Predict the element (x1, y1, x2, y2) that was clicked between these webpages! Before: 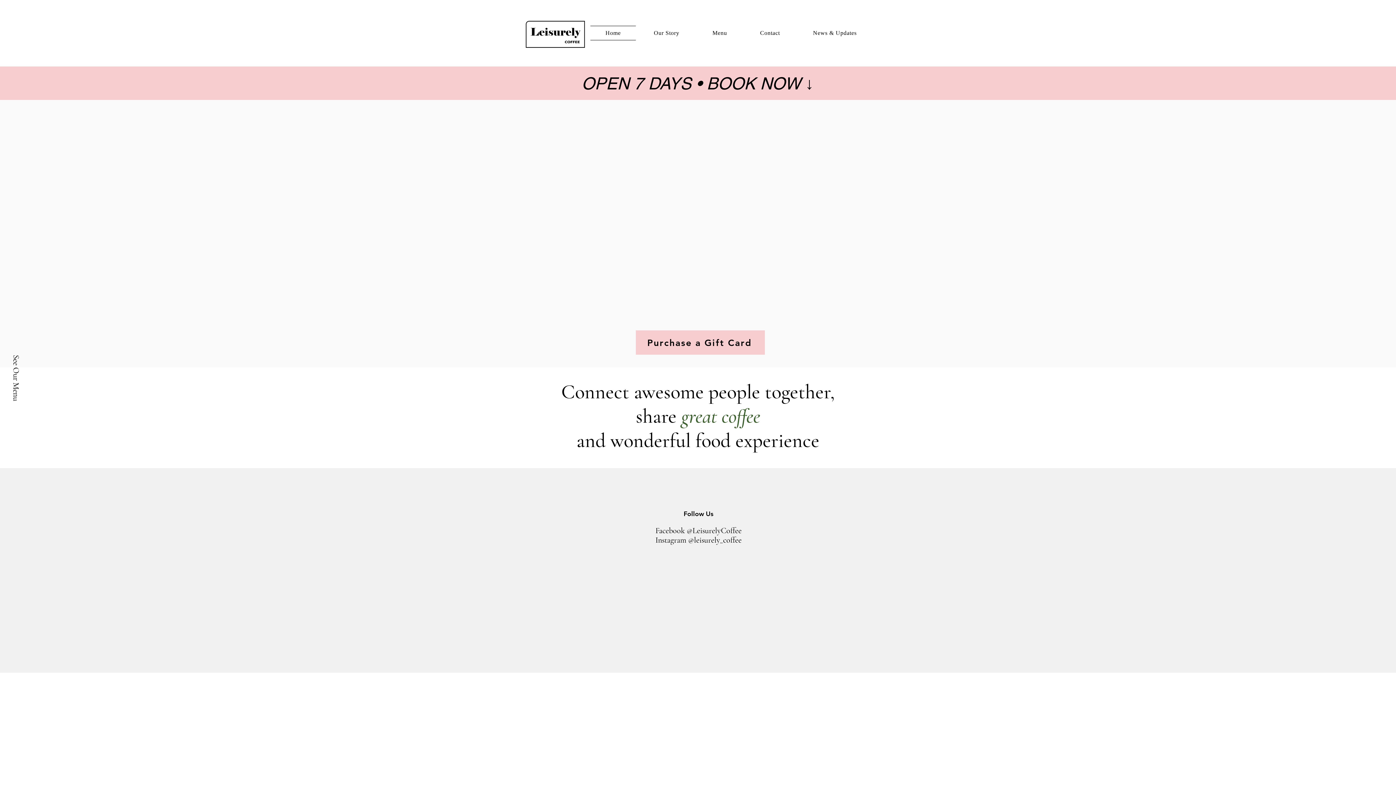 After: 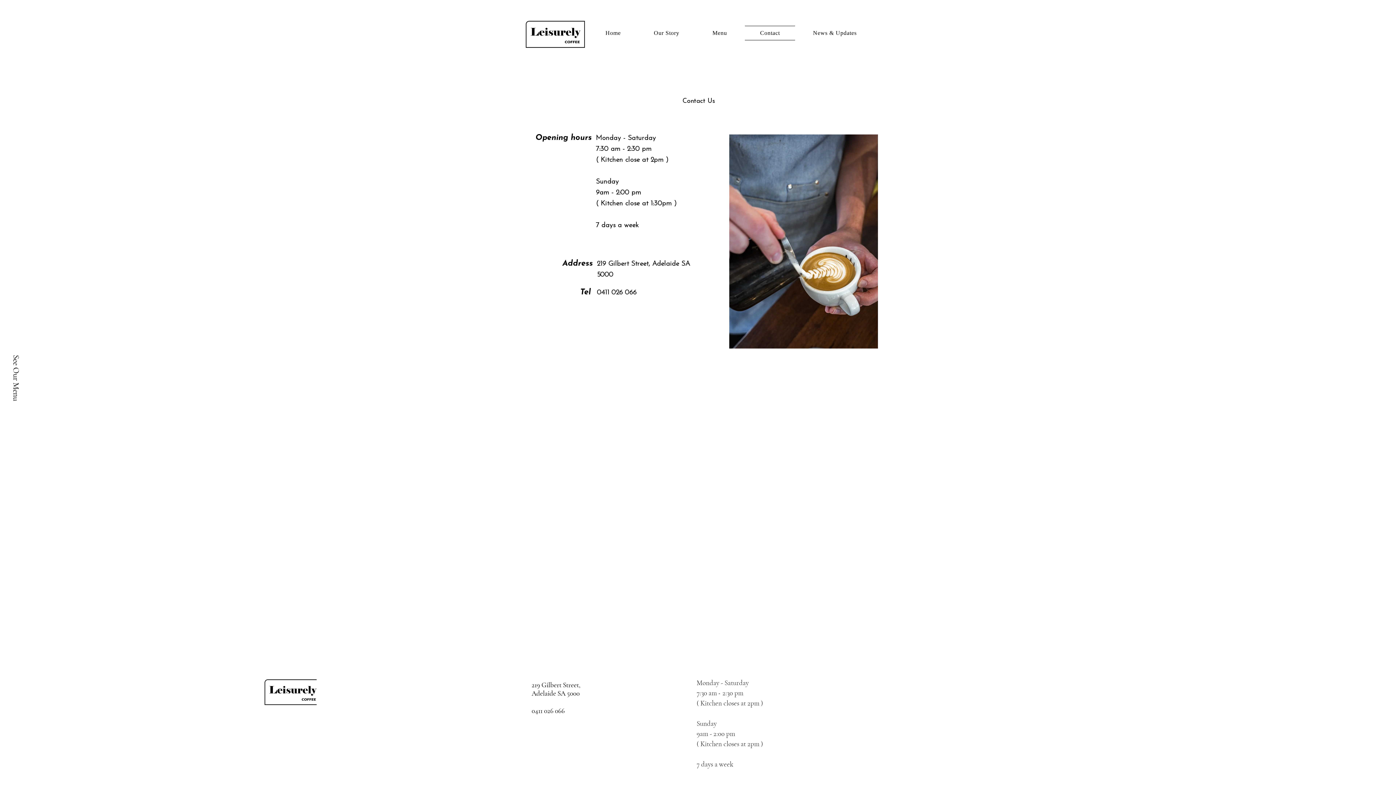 Action: bbox: (745, 25, 795, 40) label: Contact